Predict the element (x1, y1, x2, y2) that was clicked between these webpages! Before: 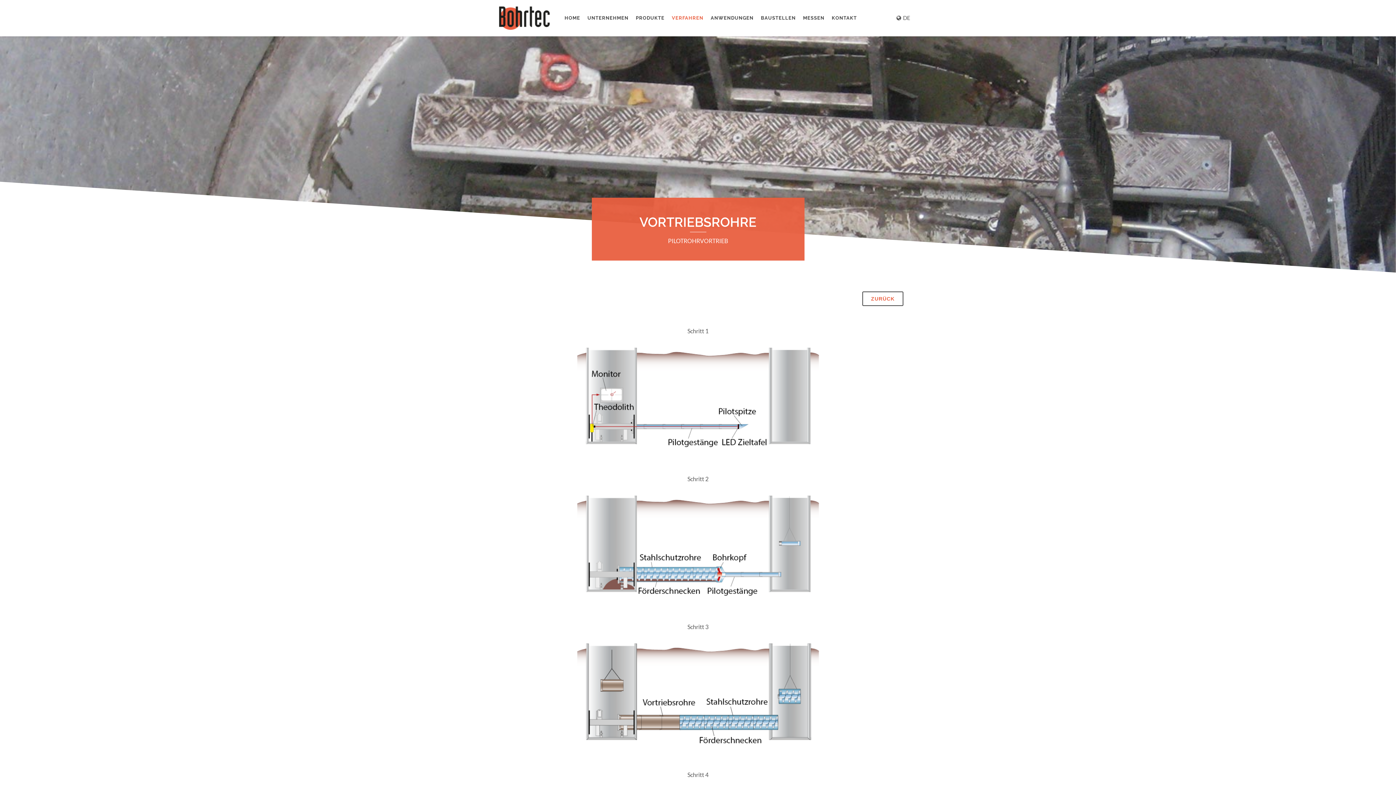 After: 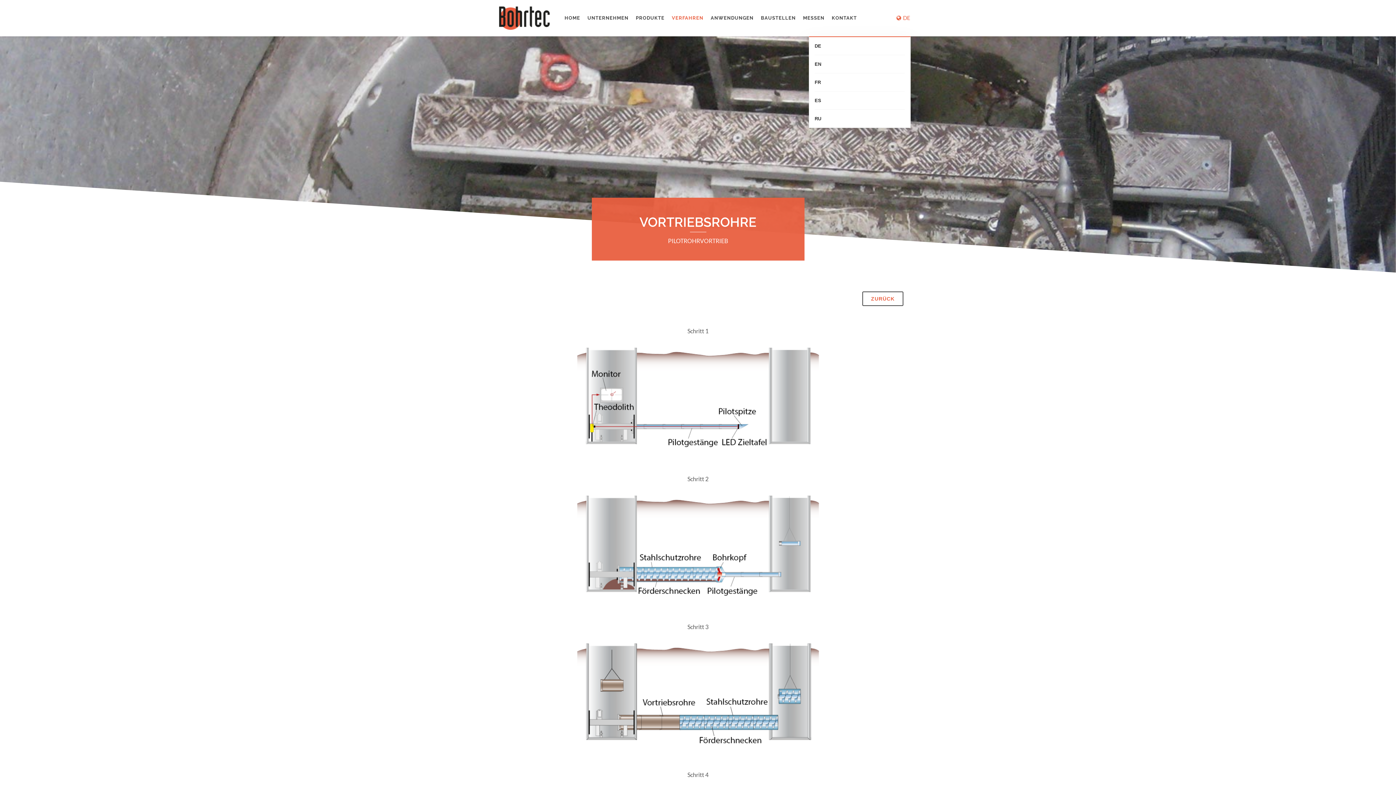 Action: bbox: (896, 14, 905, 23) label: DE